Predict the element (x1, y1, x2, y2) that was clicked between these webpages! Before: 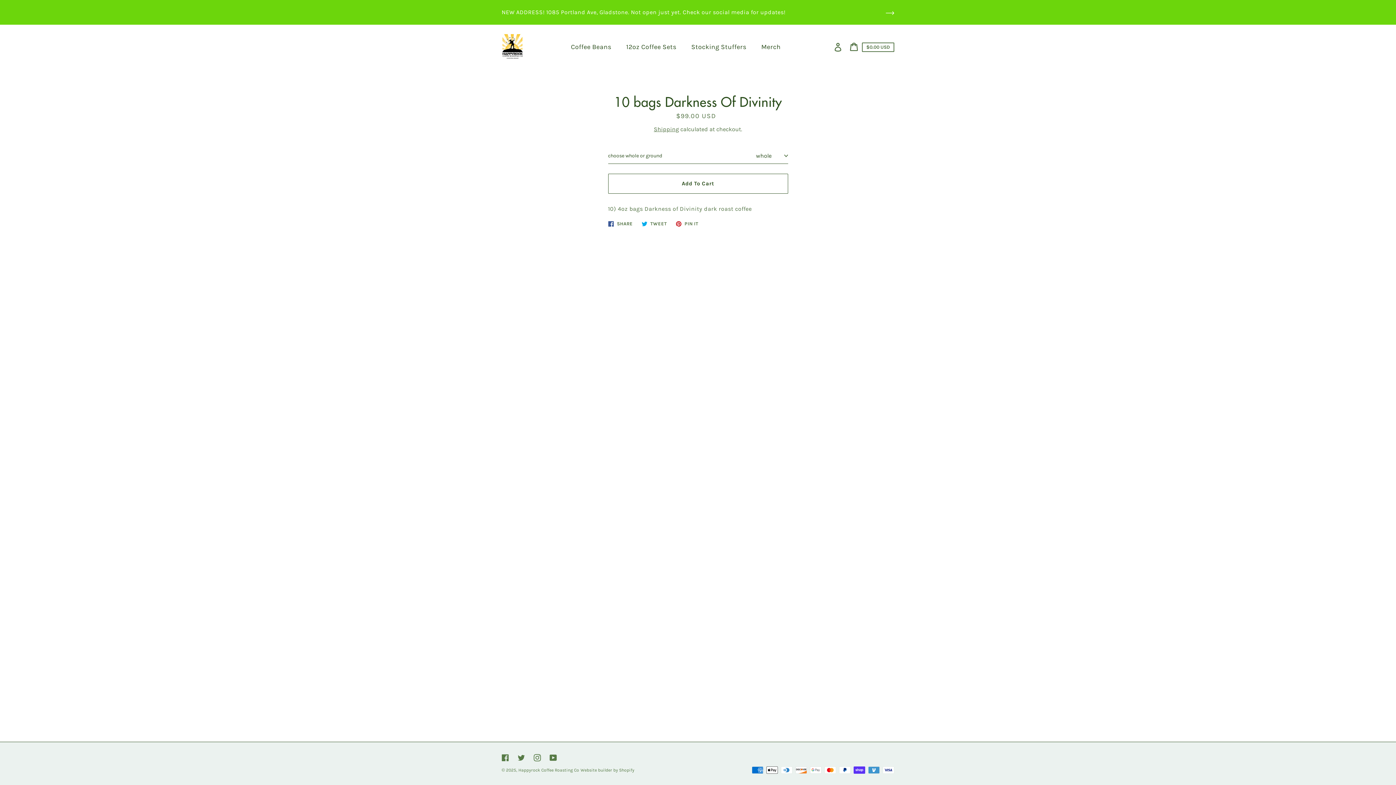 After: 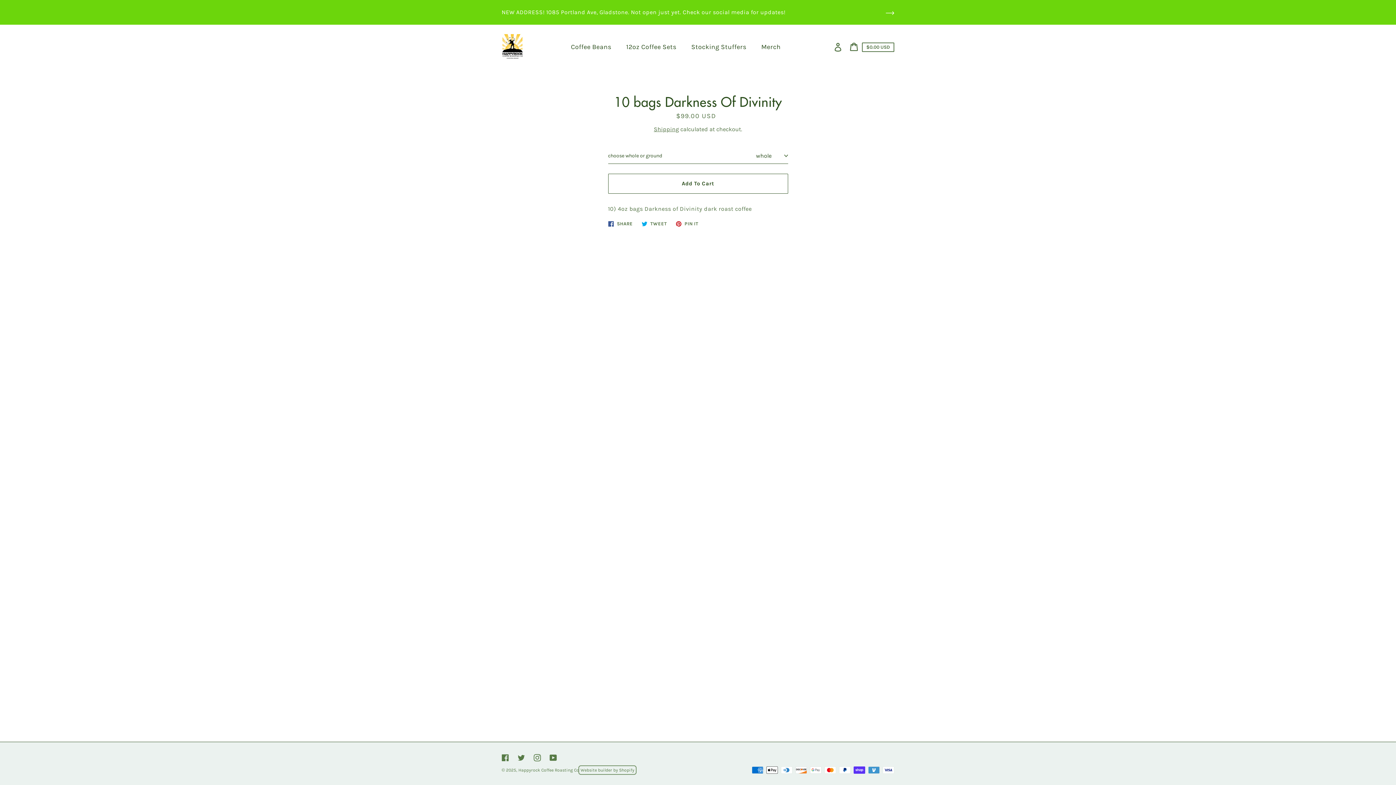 Action: bbox: (580, 768, 634, 773) label: Website builder by Shopify